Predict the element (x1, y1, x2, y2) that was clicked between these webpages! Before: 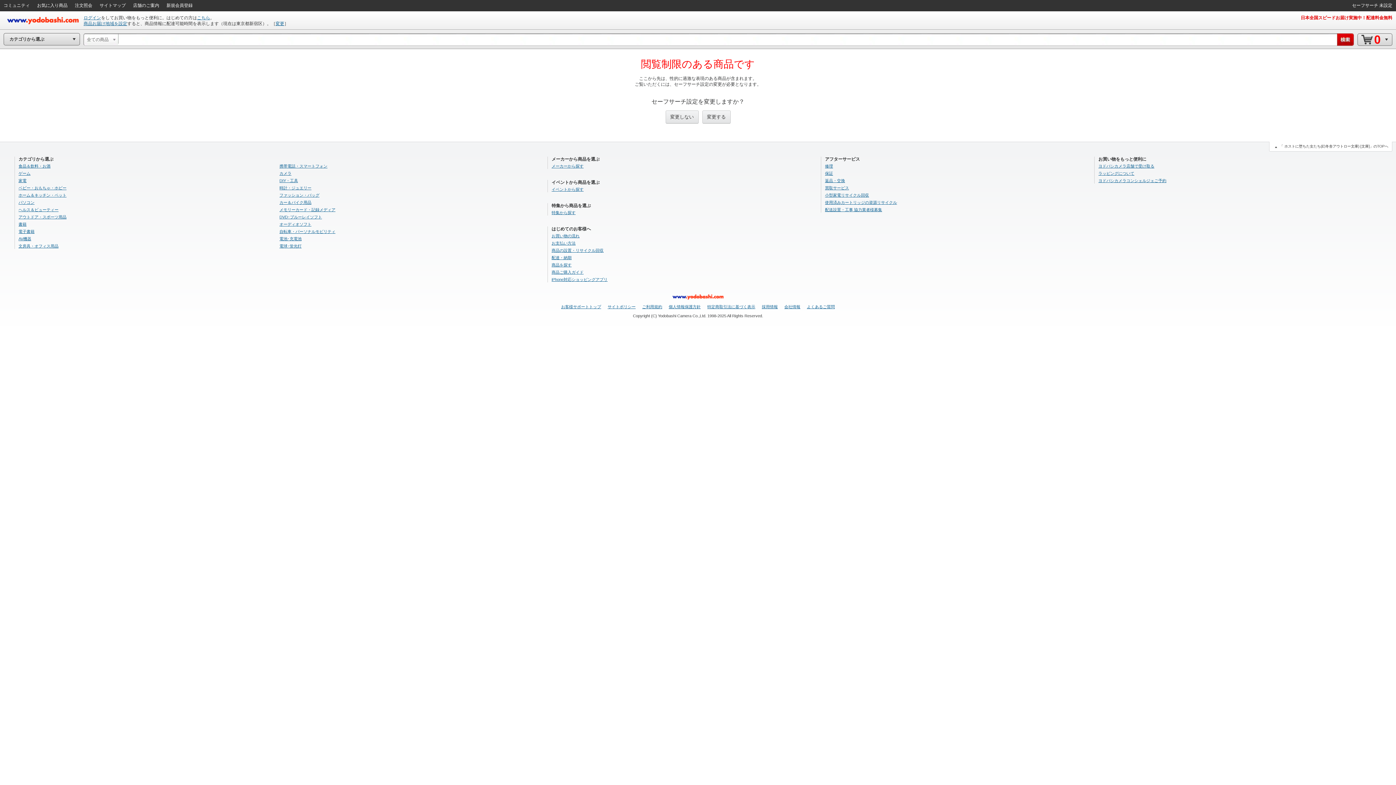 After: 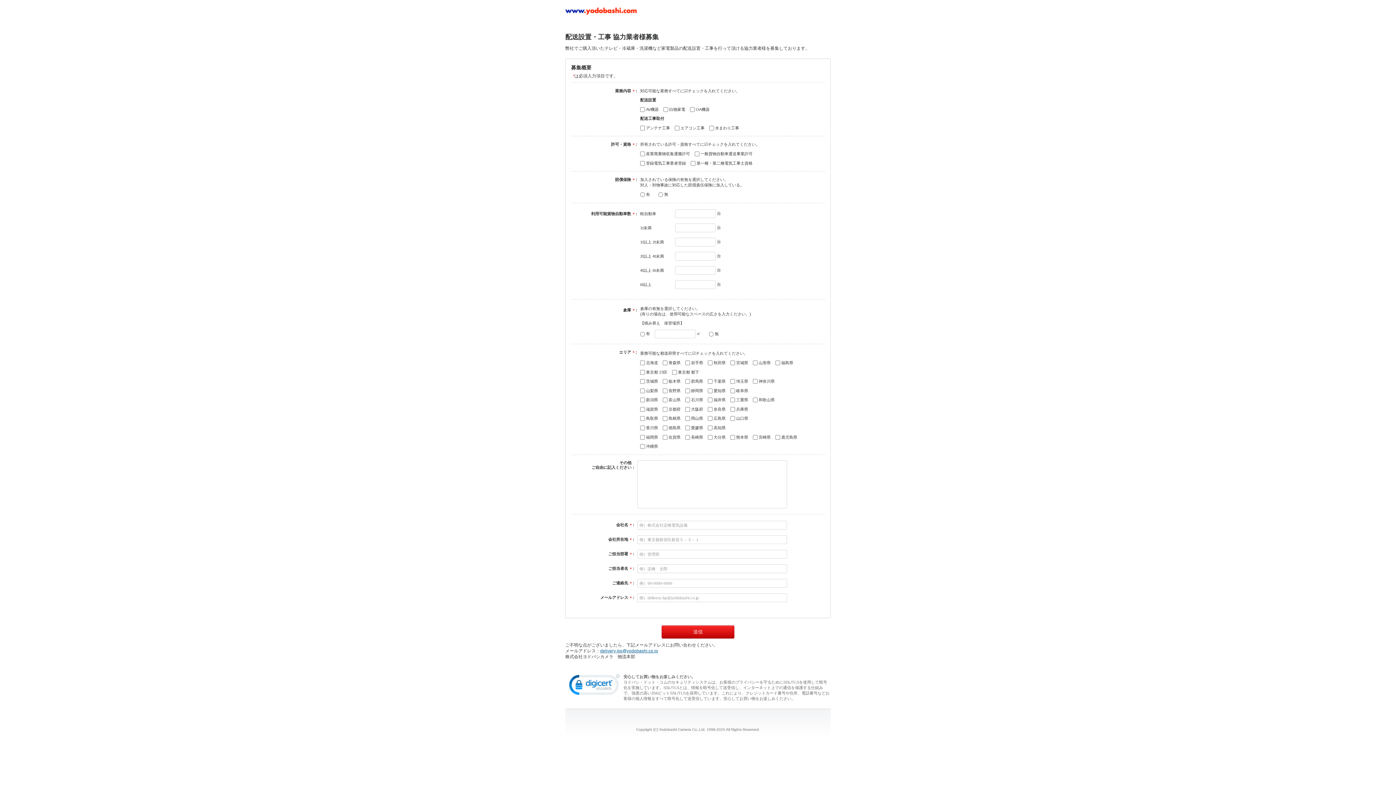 Action: bbox: (825, 207, 882, 212) label: 配送設置・工事 協力業者様募集